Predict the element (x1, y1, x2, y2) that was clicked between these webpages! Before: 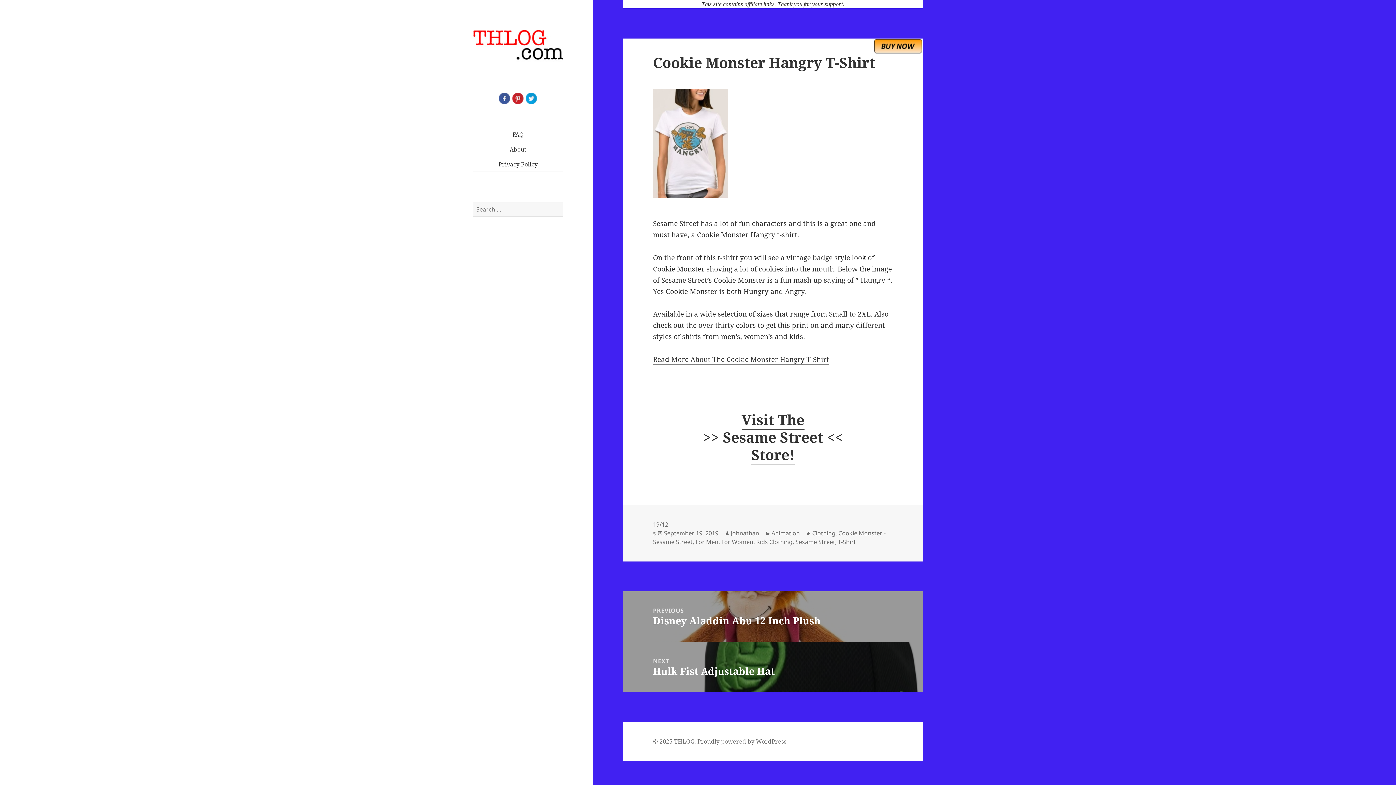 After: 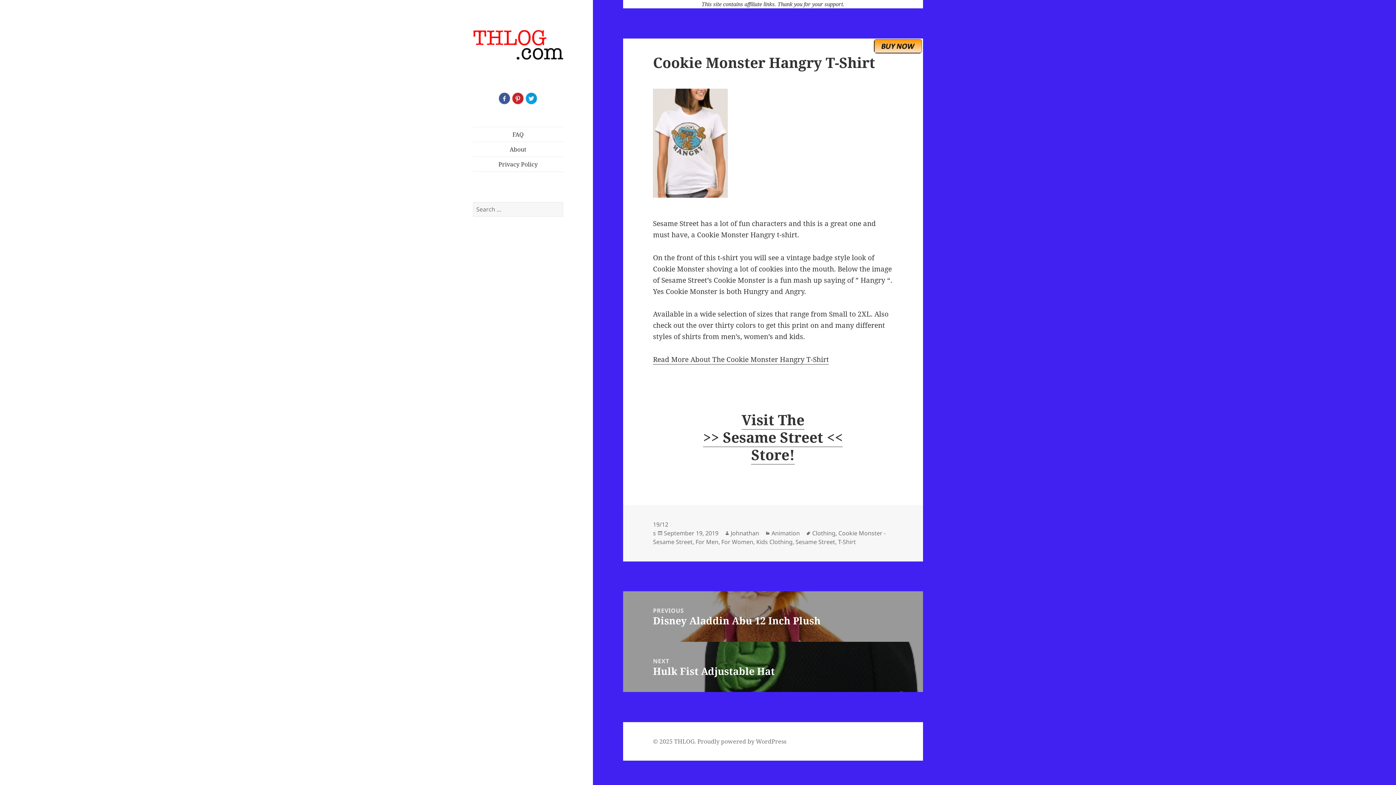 Action: bbox: (873, 40, 923, 50)